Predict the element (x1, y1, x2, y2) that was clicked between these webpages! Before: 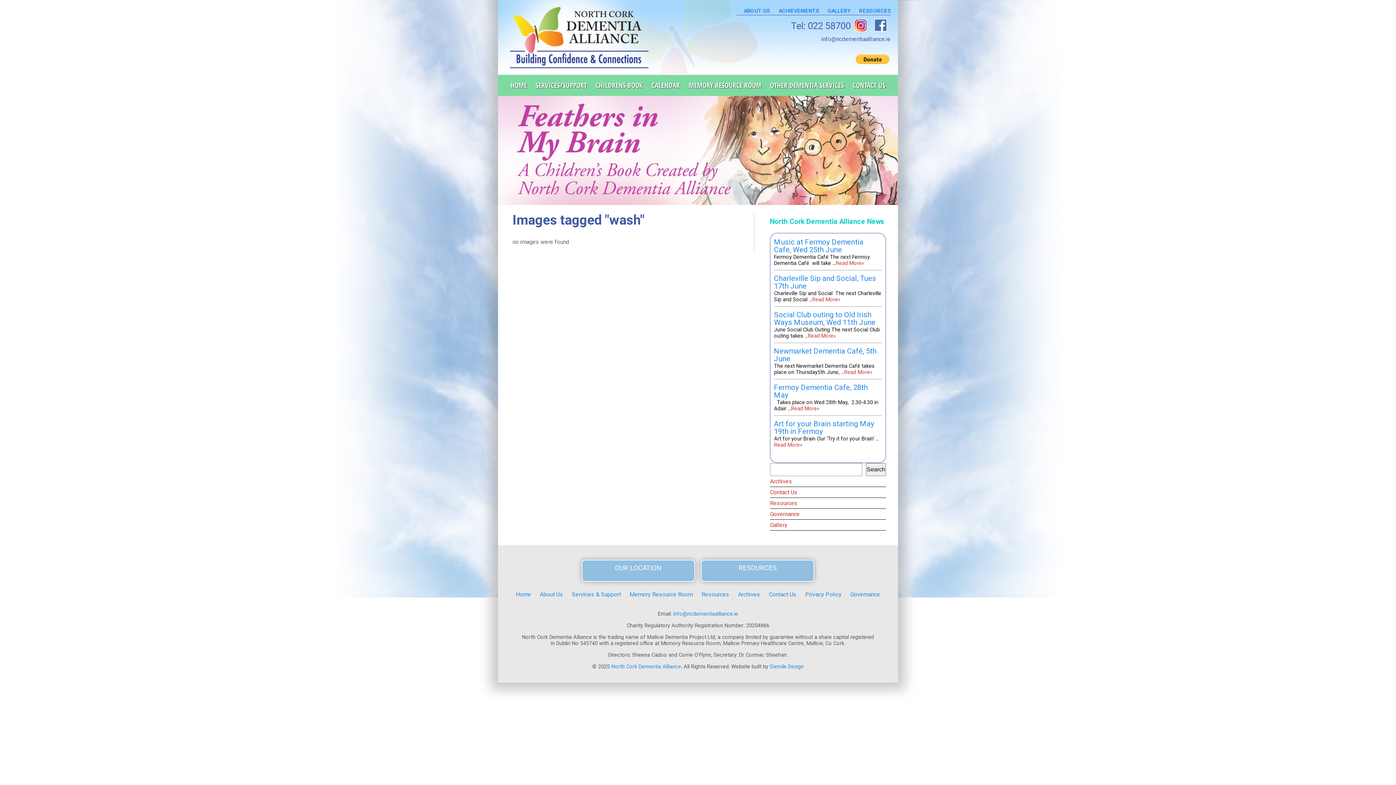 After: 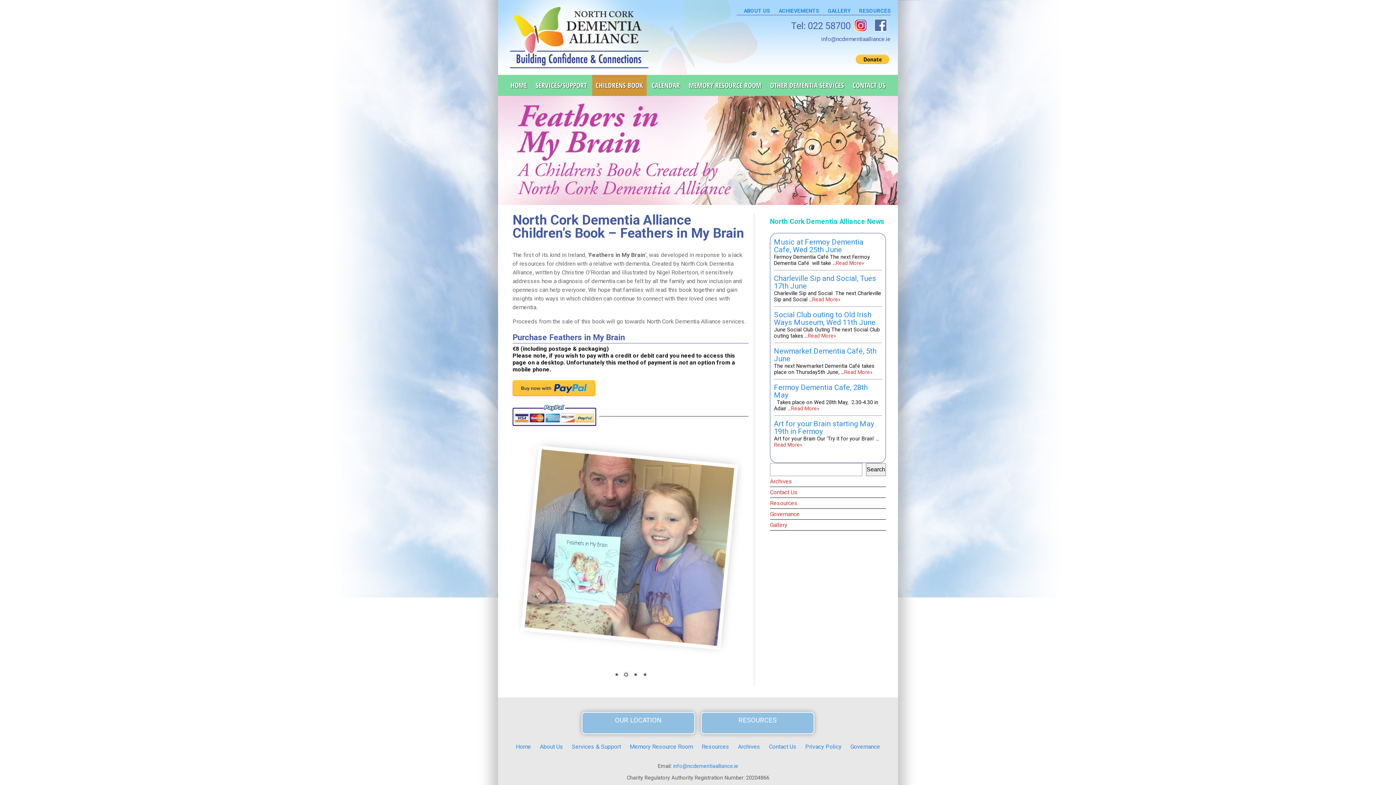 Action: label: CHILDRENS BOOK bbox: (592, 74, 646, 96)